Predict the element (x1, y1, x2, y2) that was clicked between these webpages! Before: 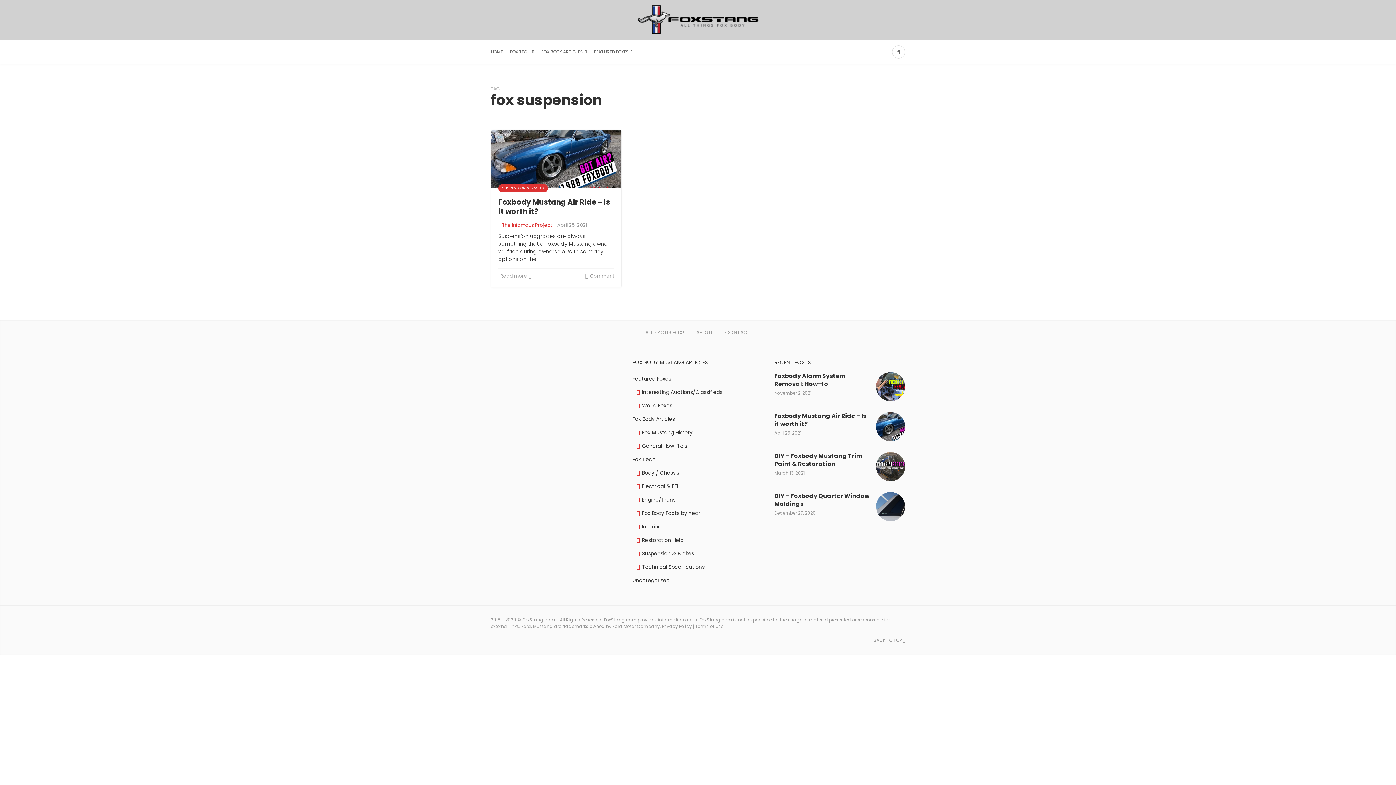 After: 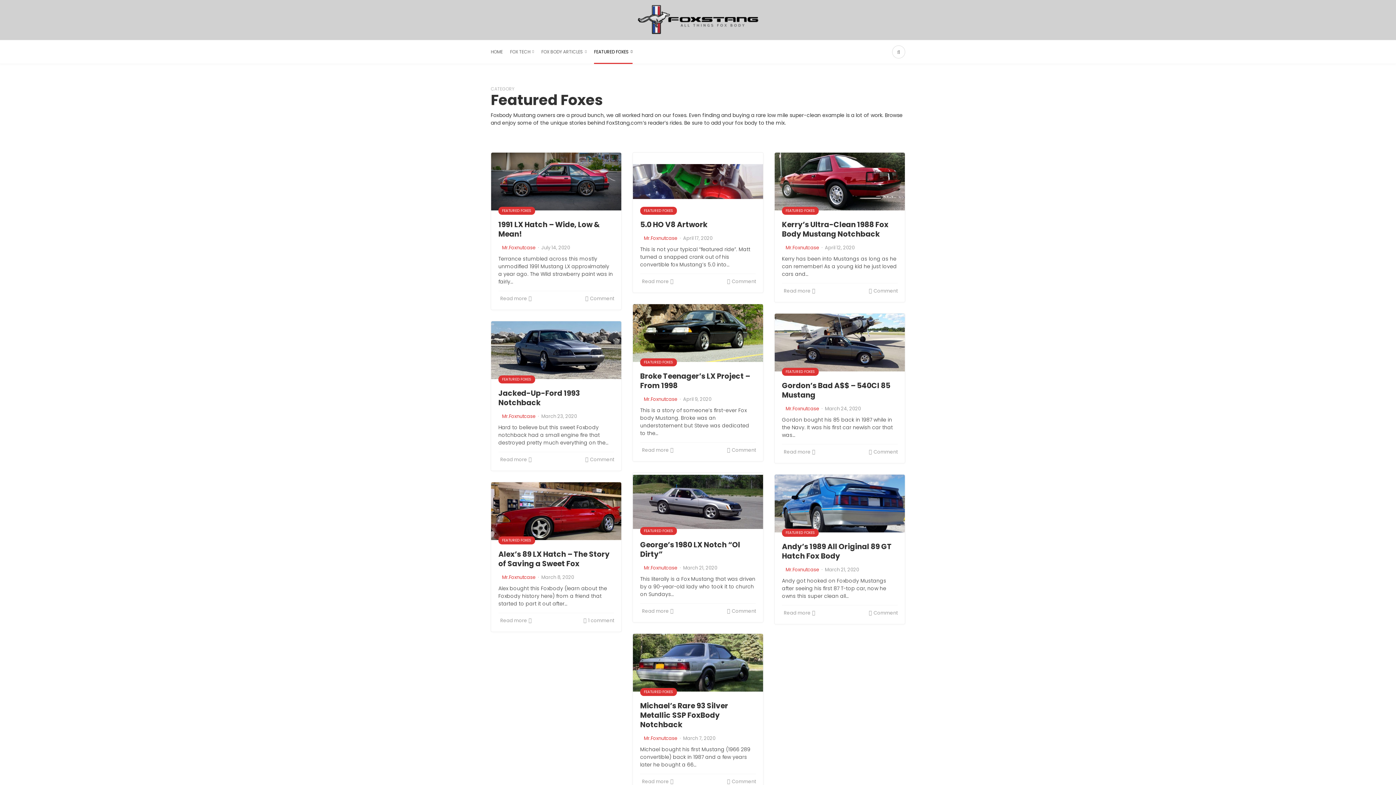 Action: bbox: (594, 40, 632, 63) label: FEATURED FOXES